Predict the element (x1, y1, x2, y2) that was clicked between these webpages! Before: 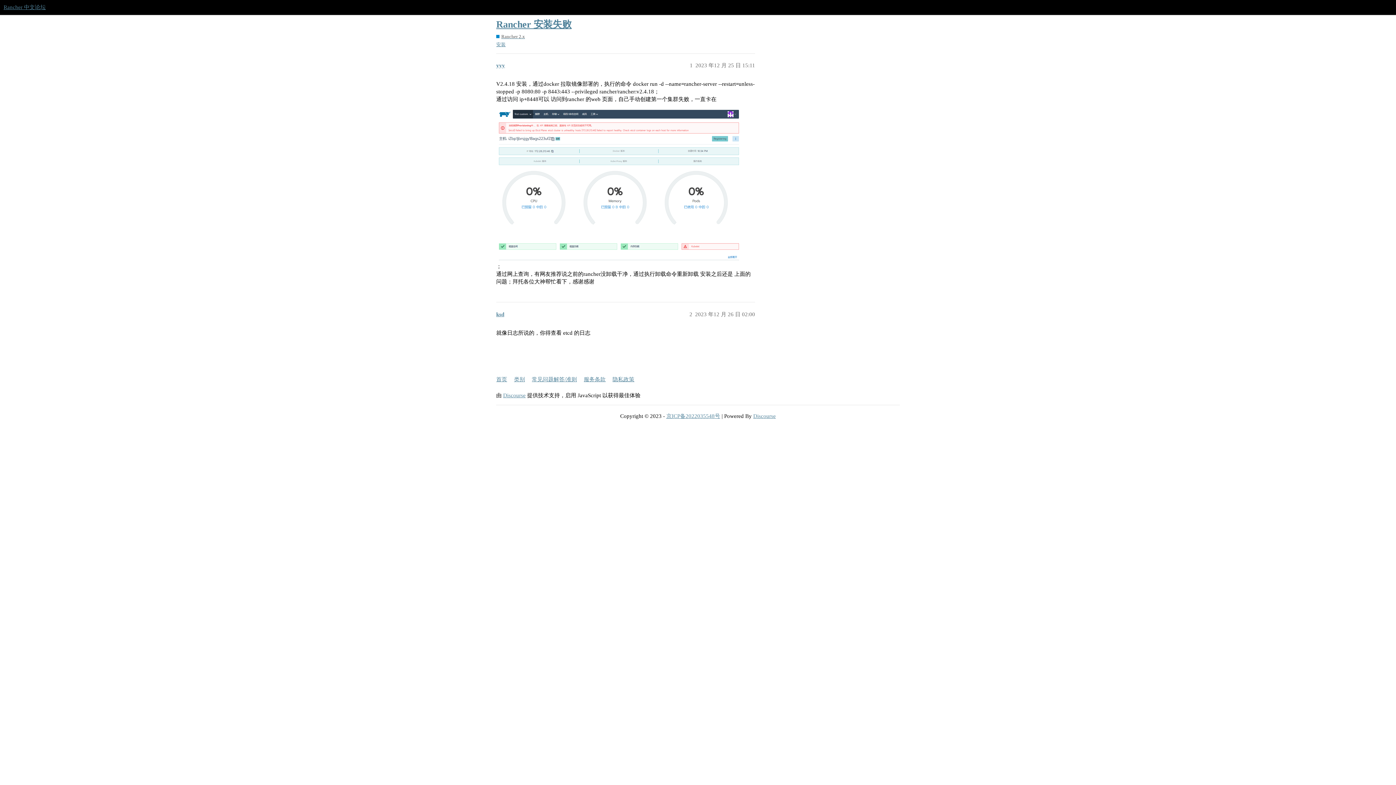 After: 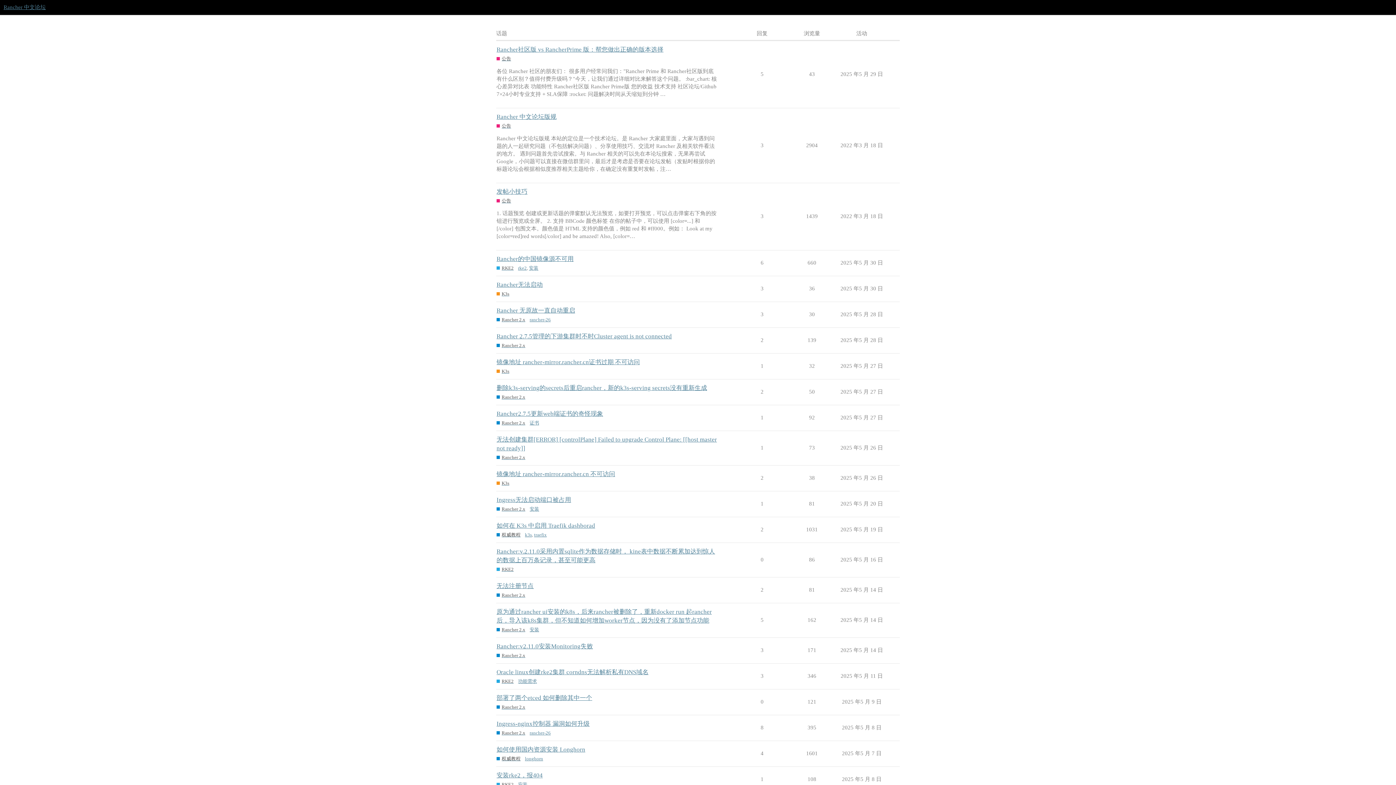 Action: label: Rancher 中文论坛 bbox: (3, 4, 45, 10)